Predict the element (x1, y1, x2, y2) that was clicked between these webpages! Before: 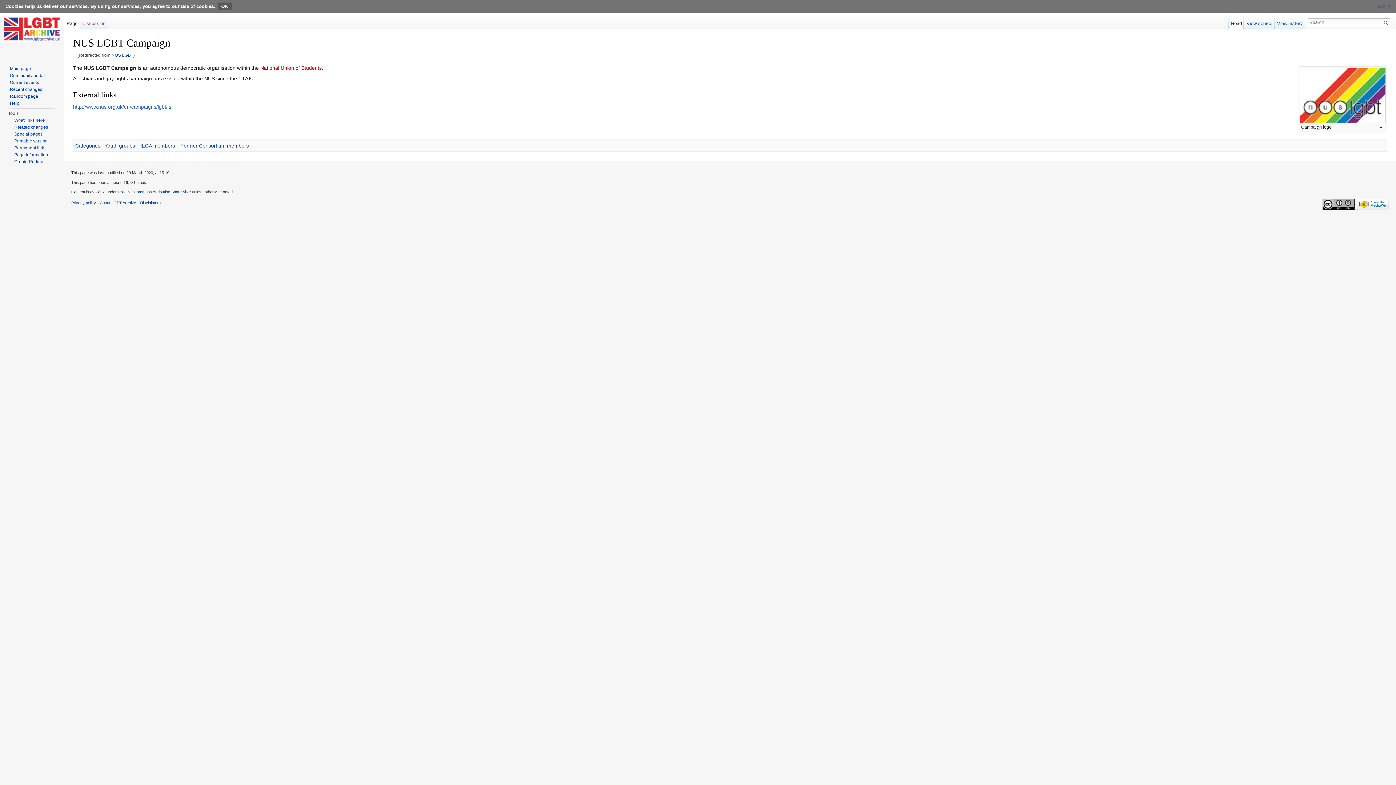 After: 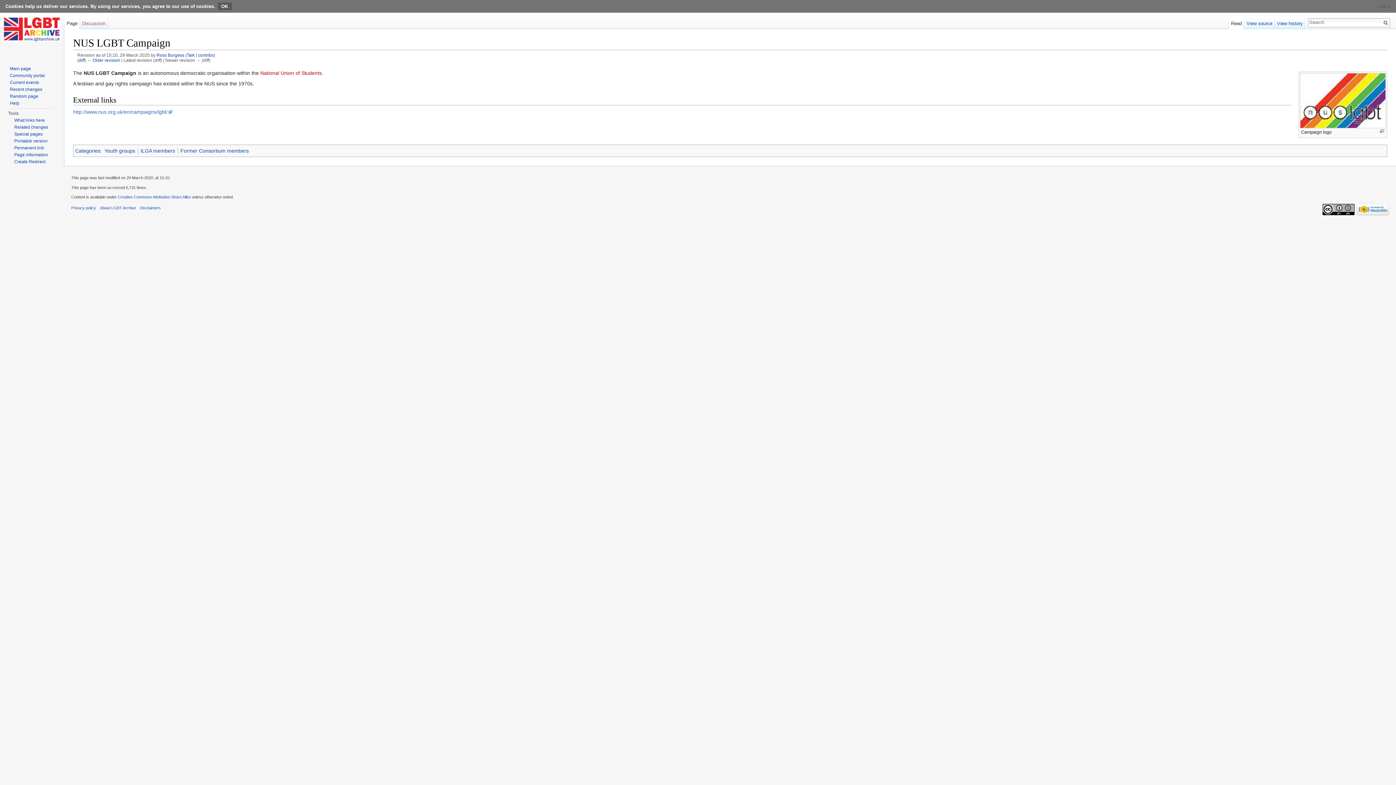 Action: label: Permanent link bbox: (14, 145, 44, 150)